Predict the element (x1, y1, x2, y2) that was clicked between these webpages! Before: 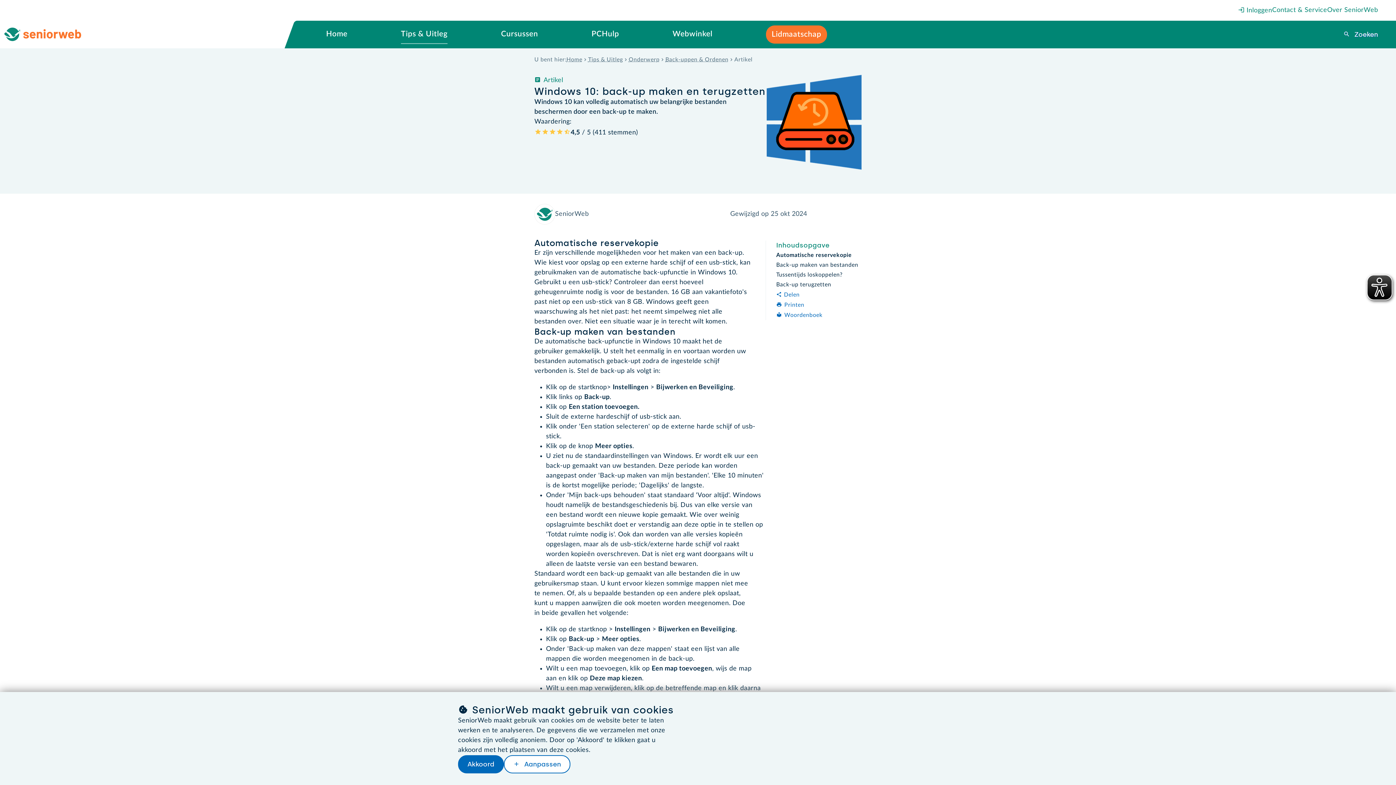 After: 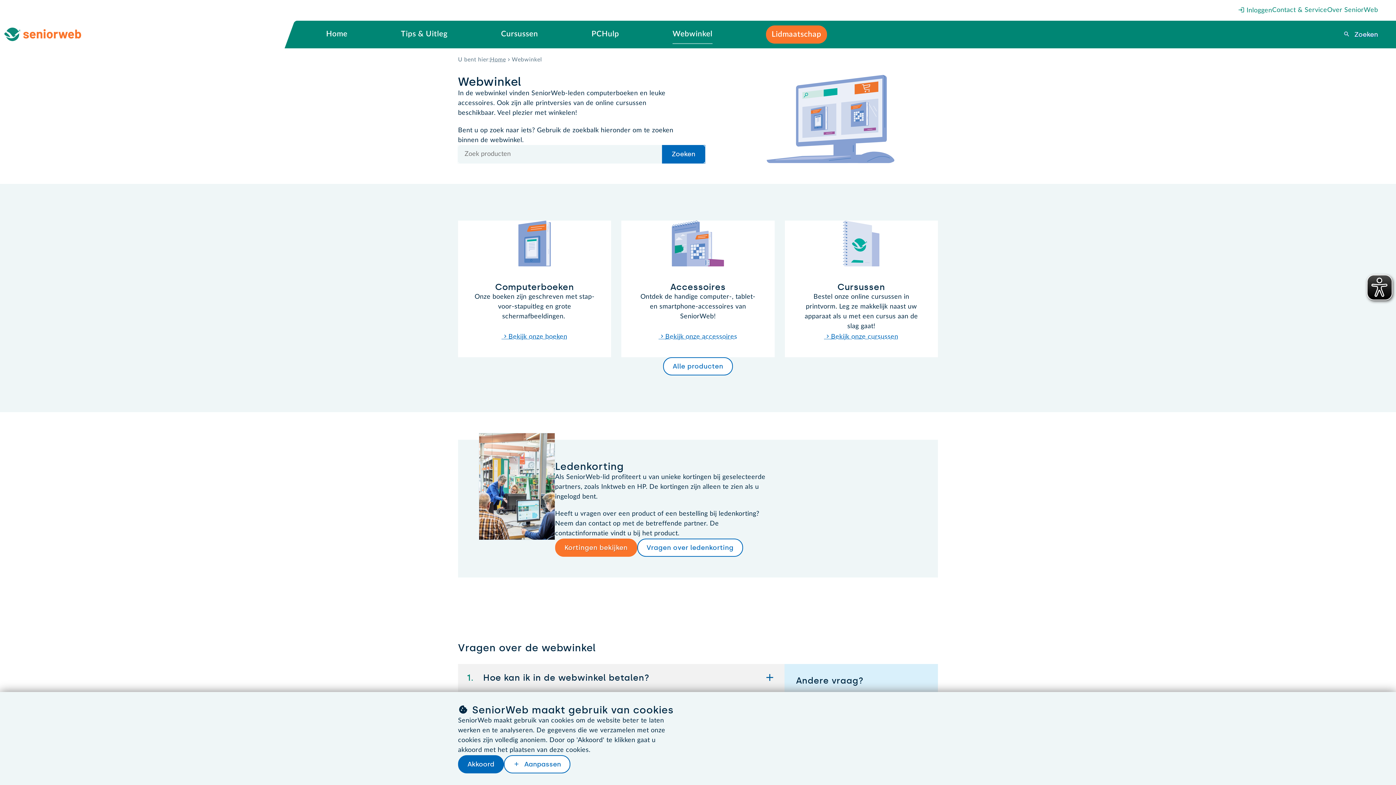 Action: label: Webwinkel bbox: (672, 20, 712, 48)